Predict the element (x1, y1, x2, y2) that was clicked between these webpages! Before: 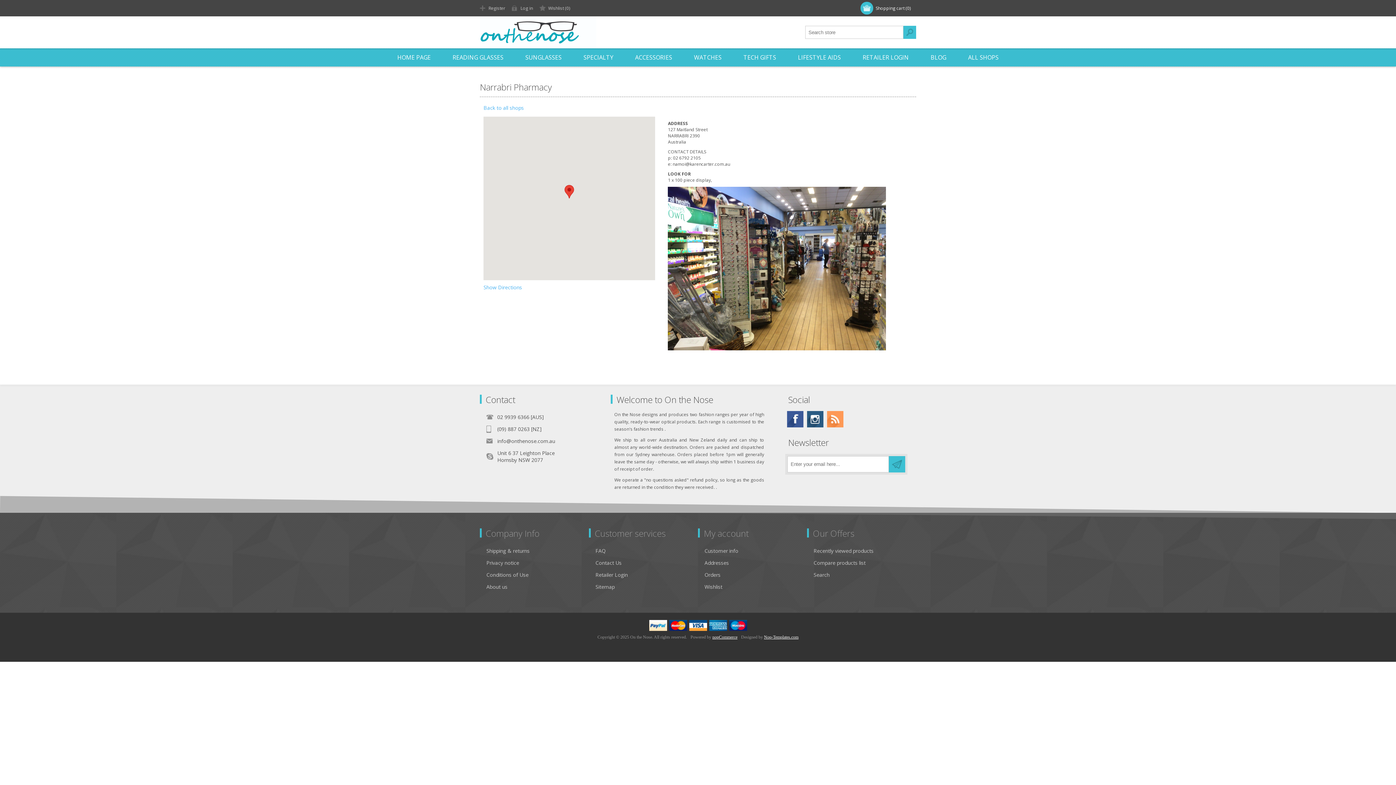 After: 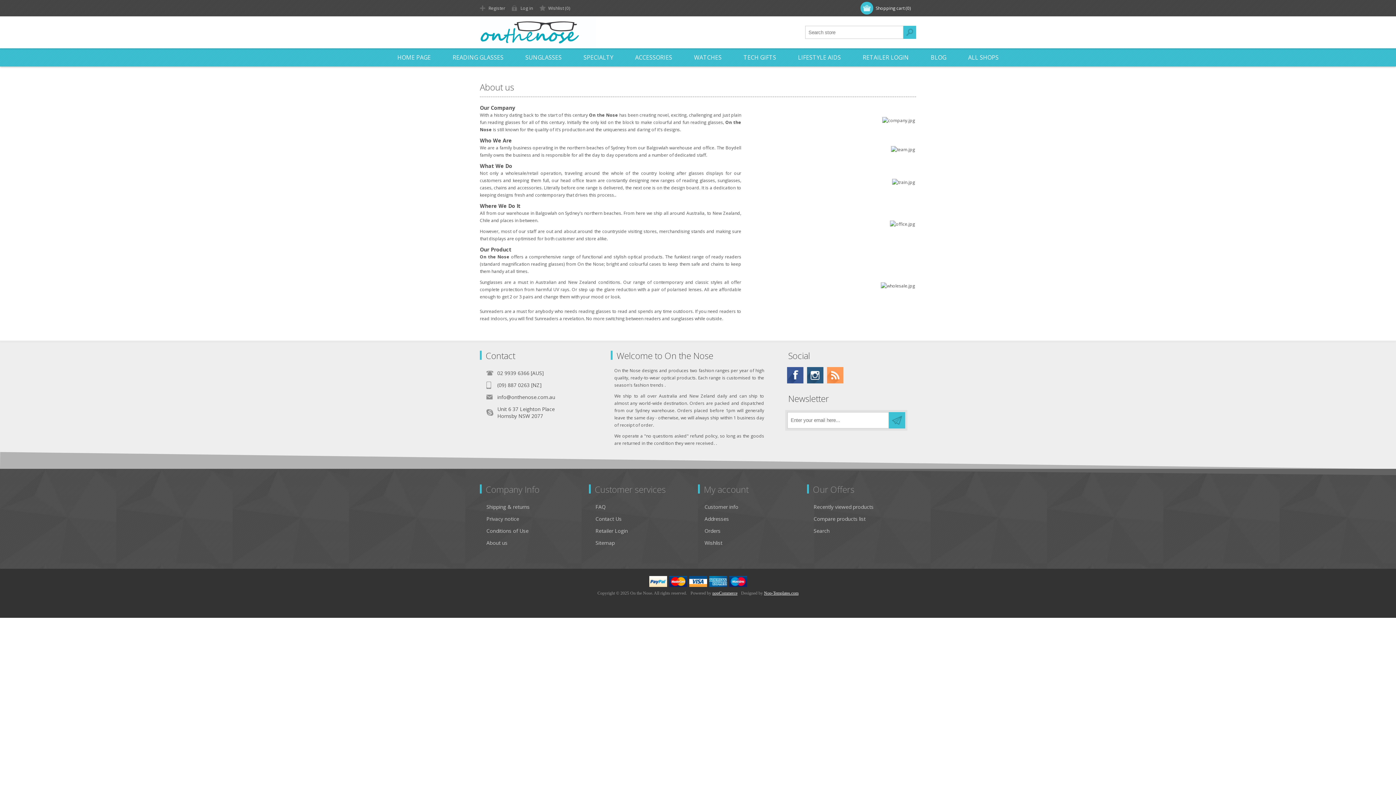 Action: label: About us bbox: (486, 581, 507, 593)